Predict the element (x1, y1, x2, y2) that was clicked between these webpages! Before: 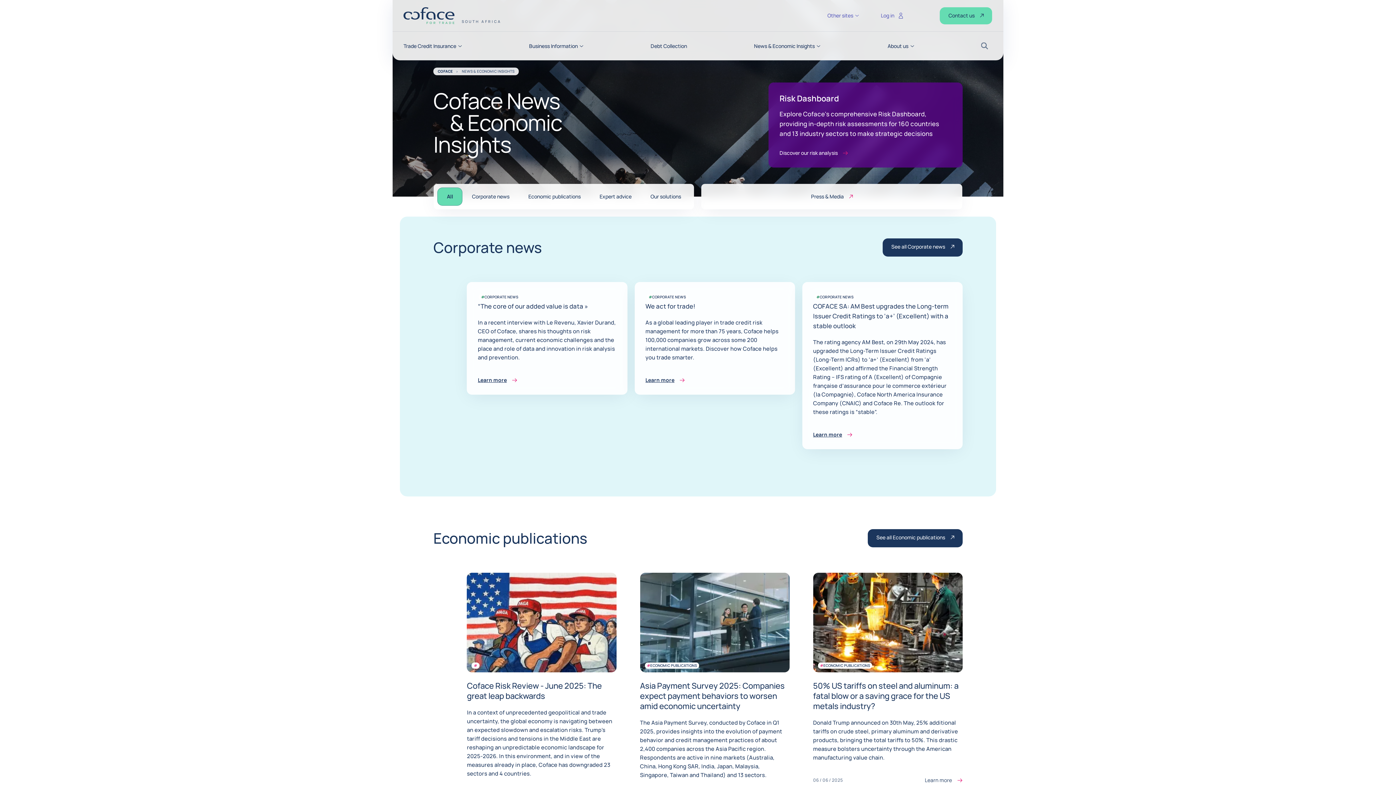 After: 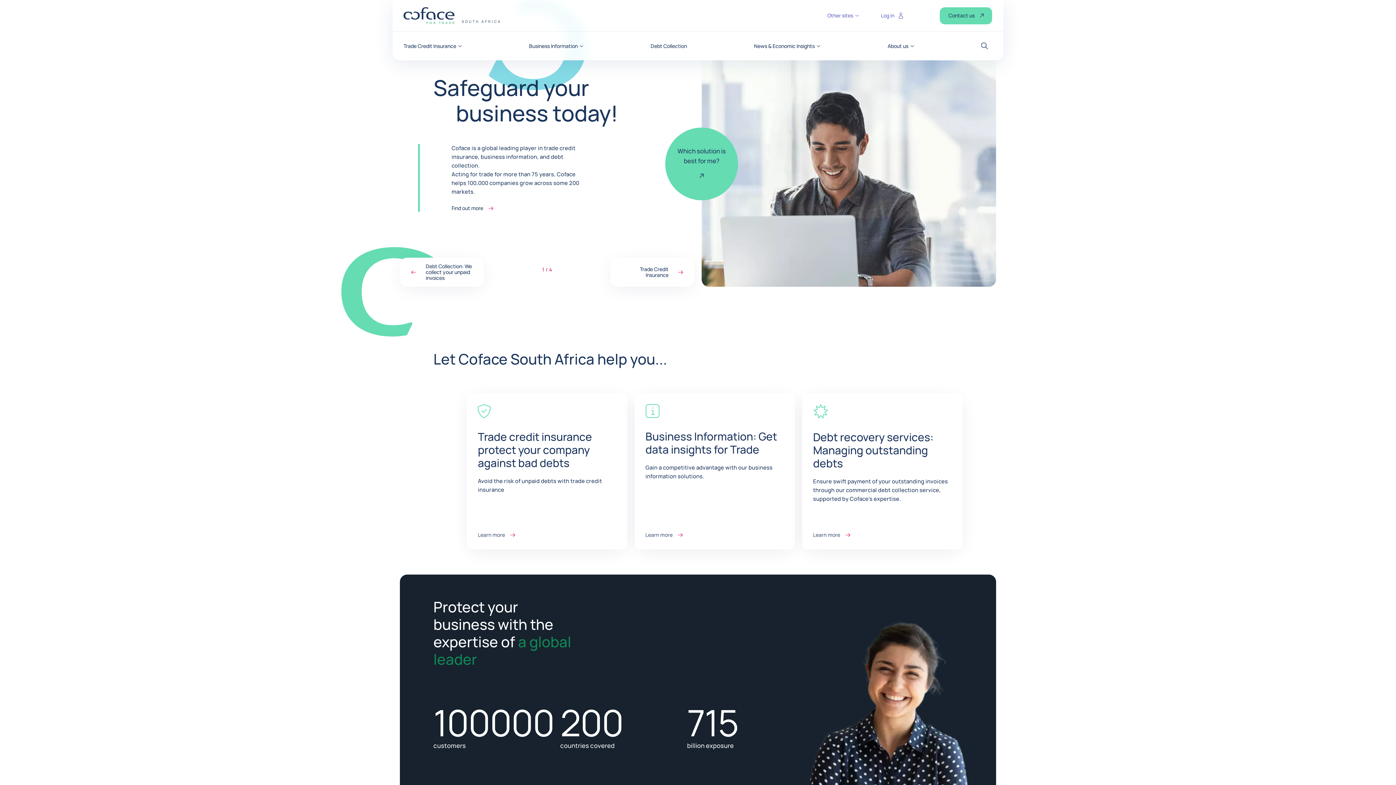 Action: label: COFACE FOR TRADE - GROUP WEBSITE
SOUTH AFRICA
Back to homepage bbox: (403, 7, 454, 24)